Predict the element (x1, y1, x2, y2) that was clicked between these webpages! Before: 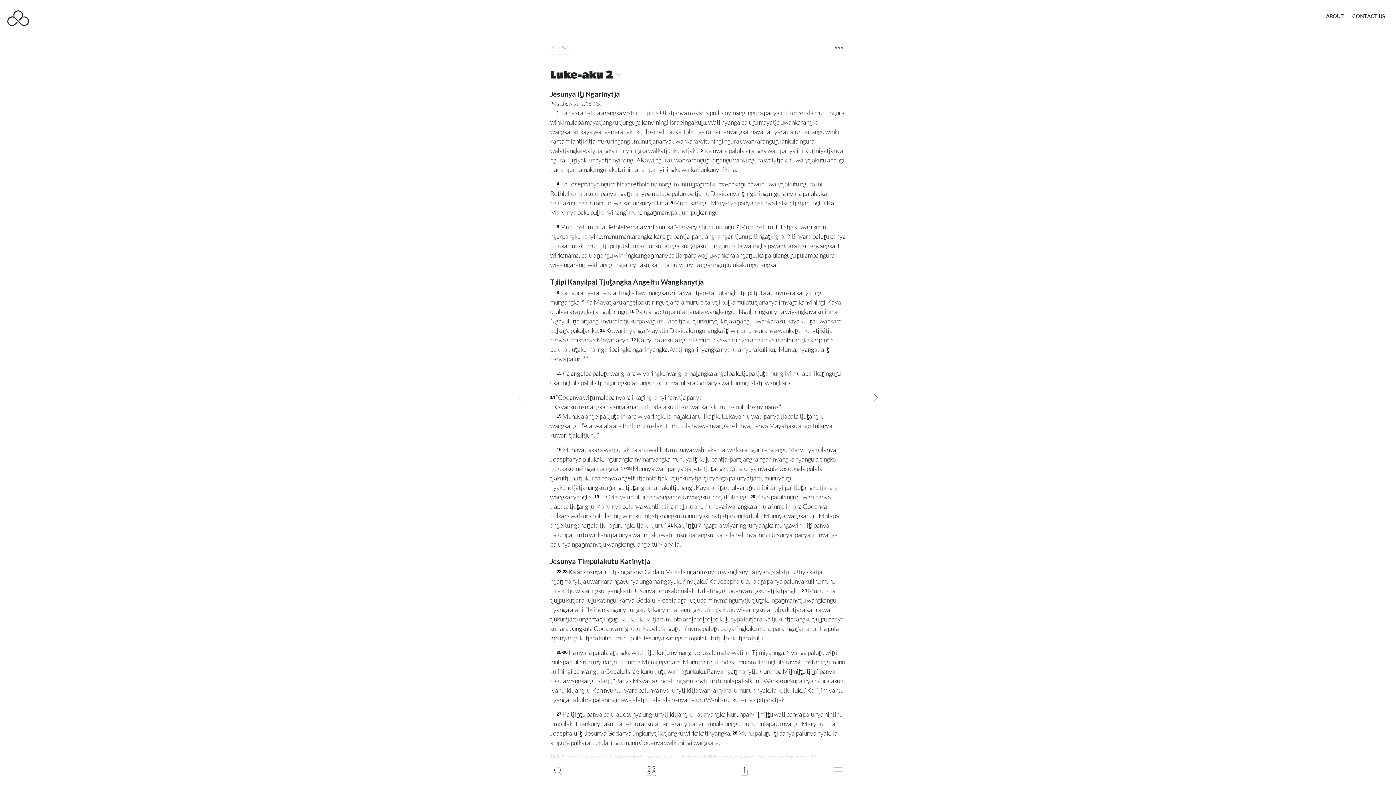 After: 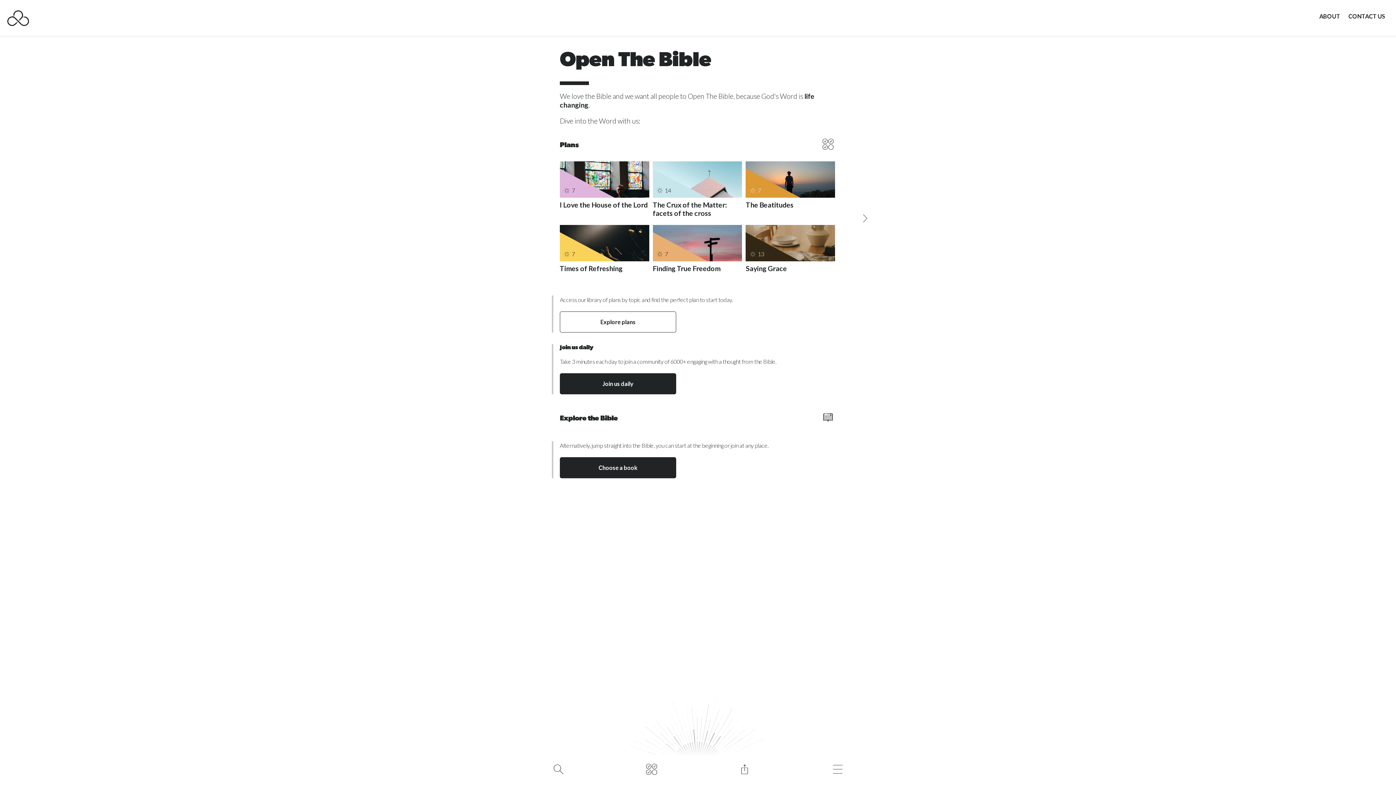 Action: bbox: (7, 24, 29, 30)